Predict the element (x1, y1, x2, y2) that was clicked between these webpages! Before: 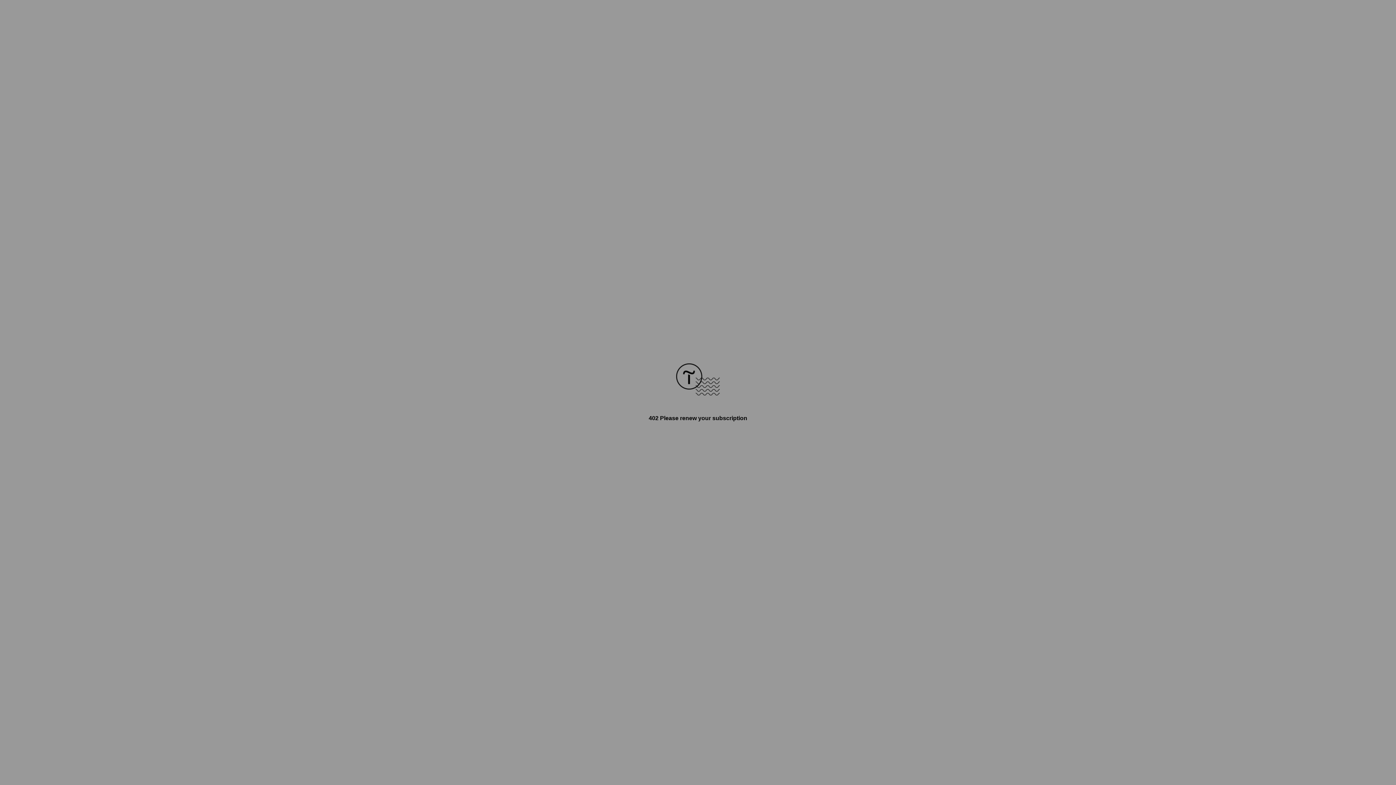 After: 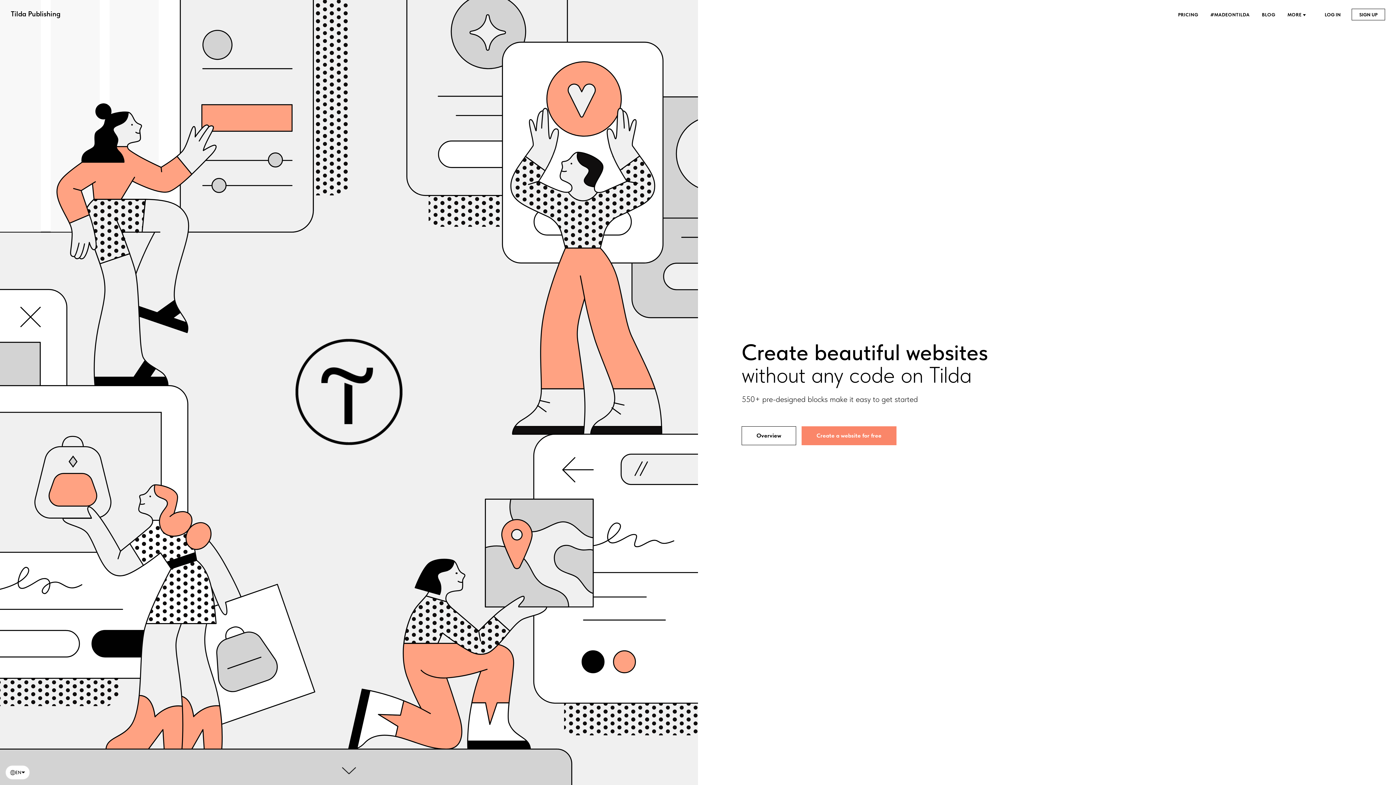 Action: bbox: (676, 390, 720, 396)